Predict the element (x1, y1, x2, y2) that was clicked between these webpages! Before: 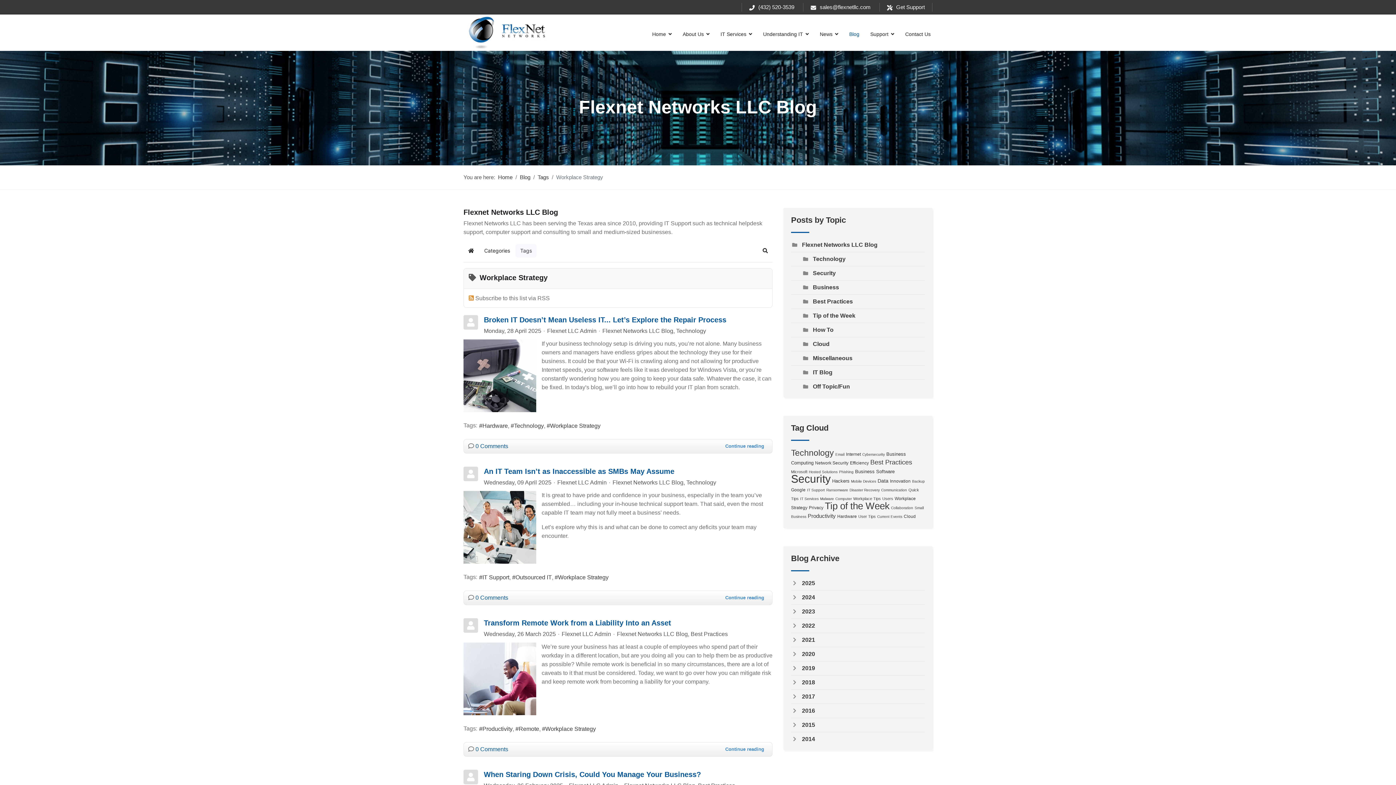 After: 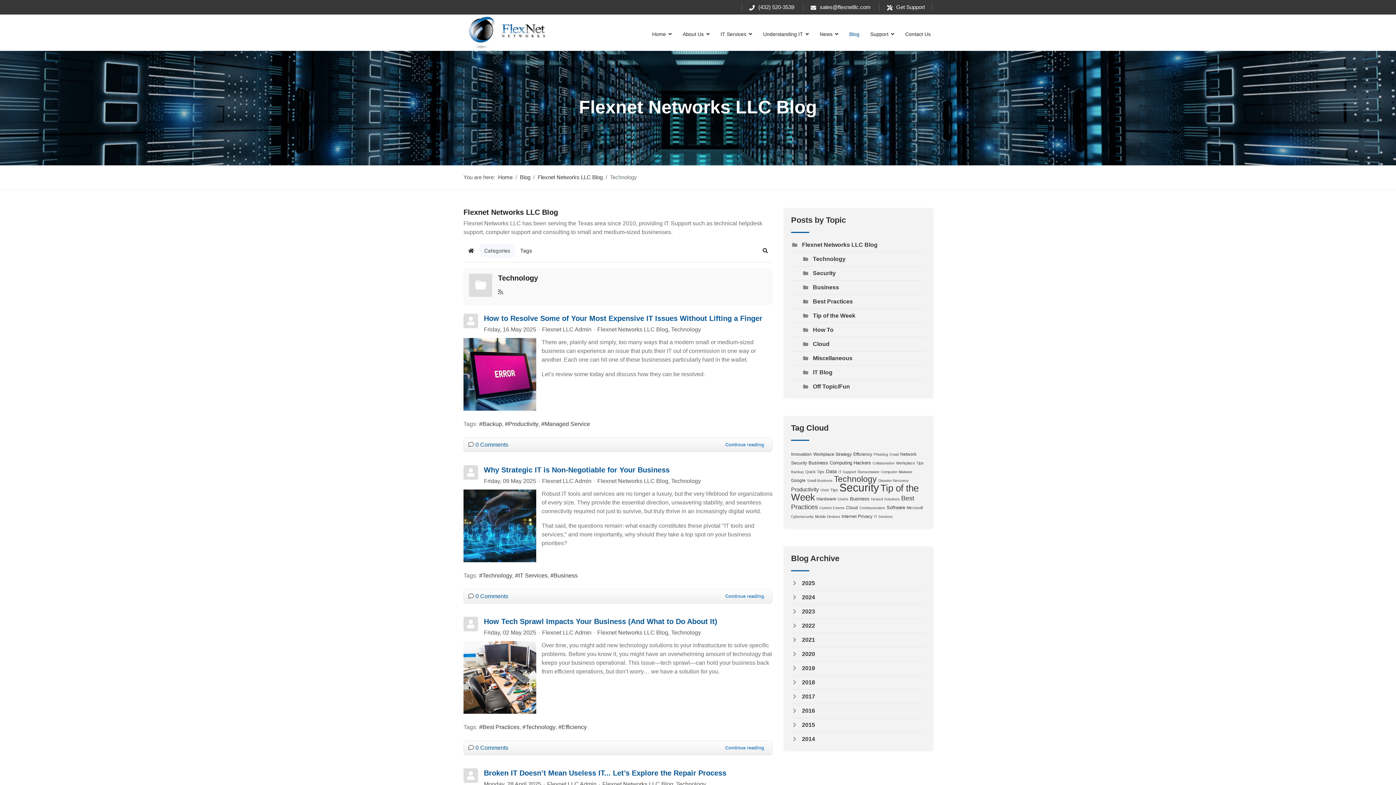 Action: bbox: (813, 256, 845, 262) label: Technology